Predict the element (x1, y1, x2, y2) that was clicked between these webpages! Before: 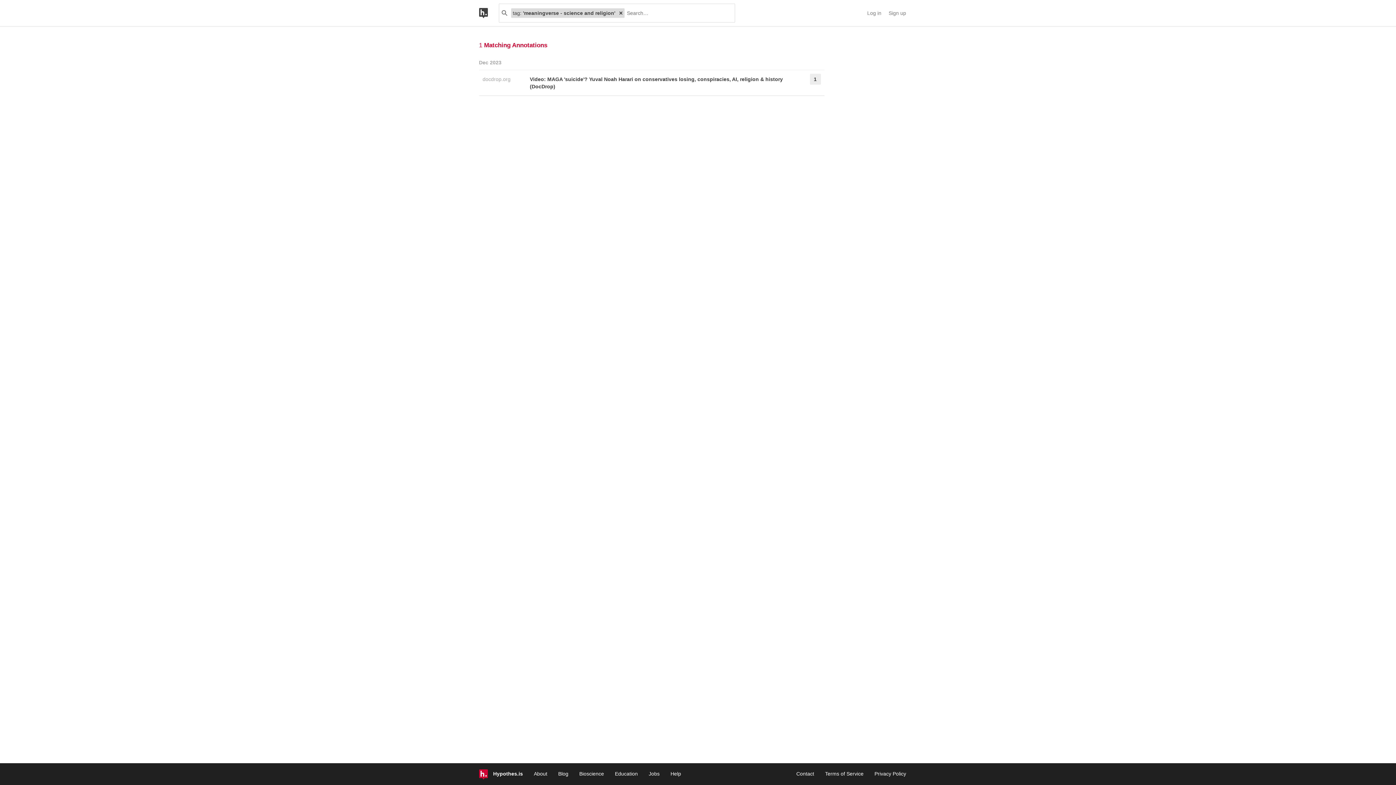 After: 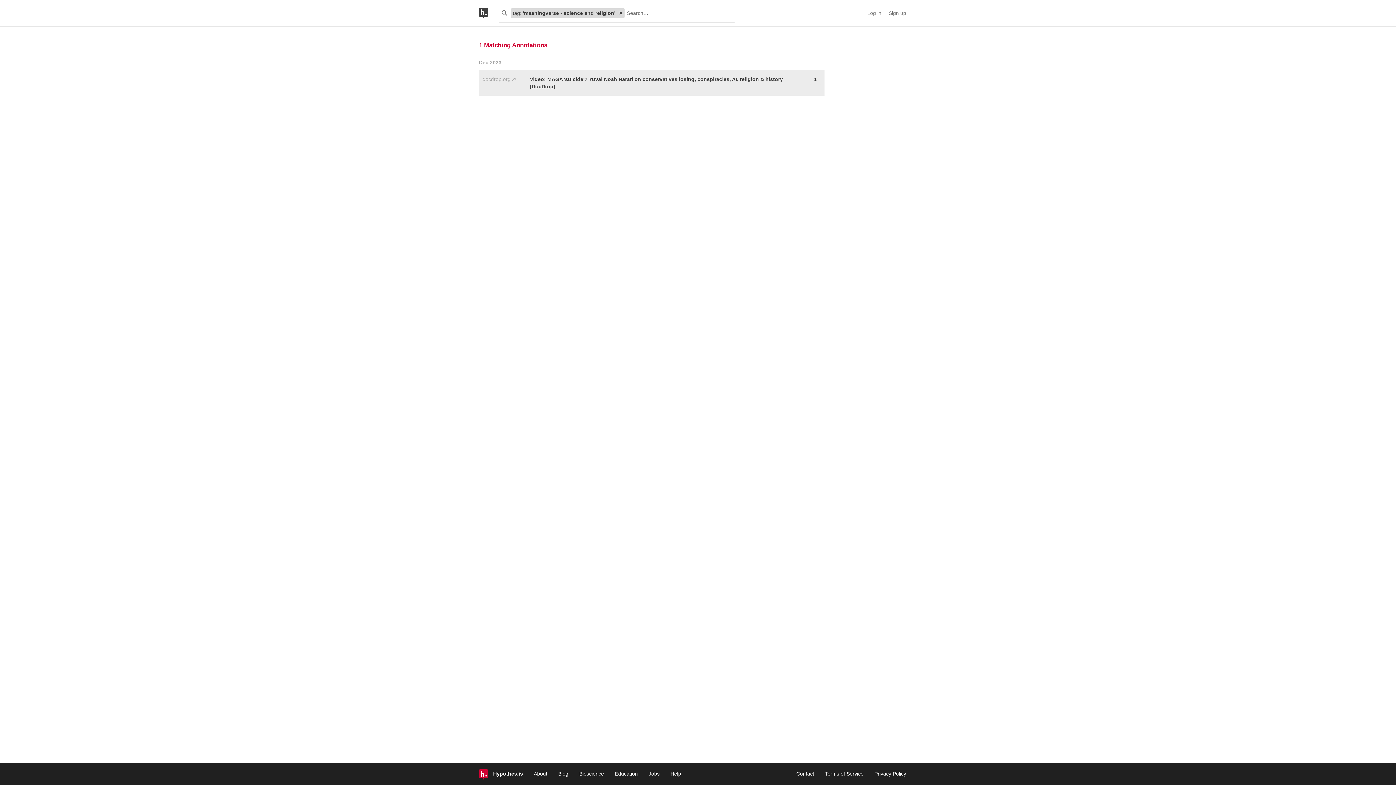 Action: label: docdrop.org  bbox: (482, 76, 515, 82)